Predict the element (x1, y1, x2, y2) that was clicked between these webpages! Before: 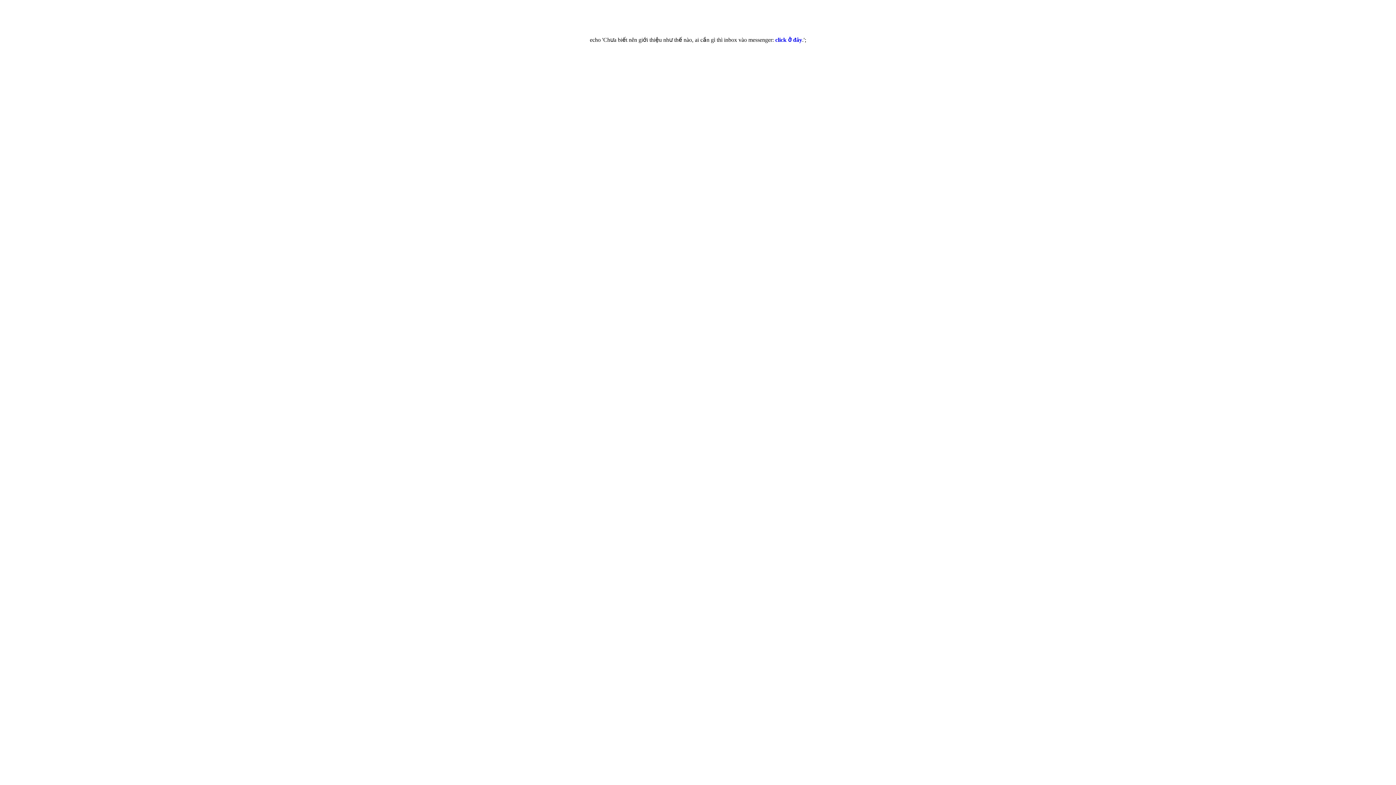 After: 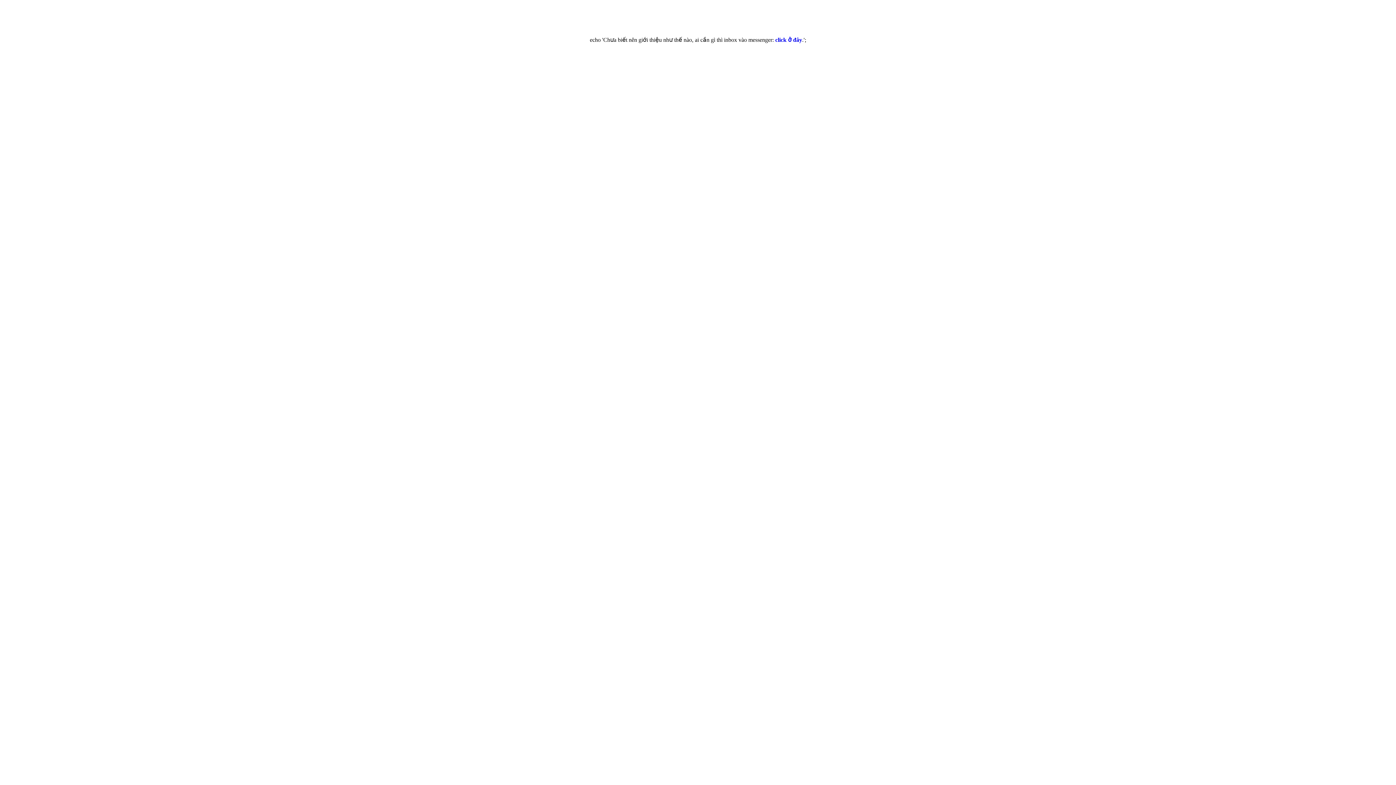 Action: bbox: (775, 36, 802, 42) label: click ở đây